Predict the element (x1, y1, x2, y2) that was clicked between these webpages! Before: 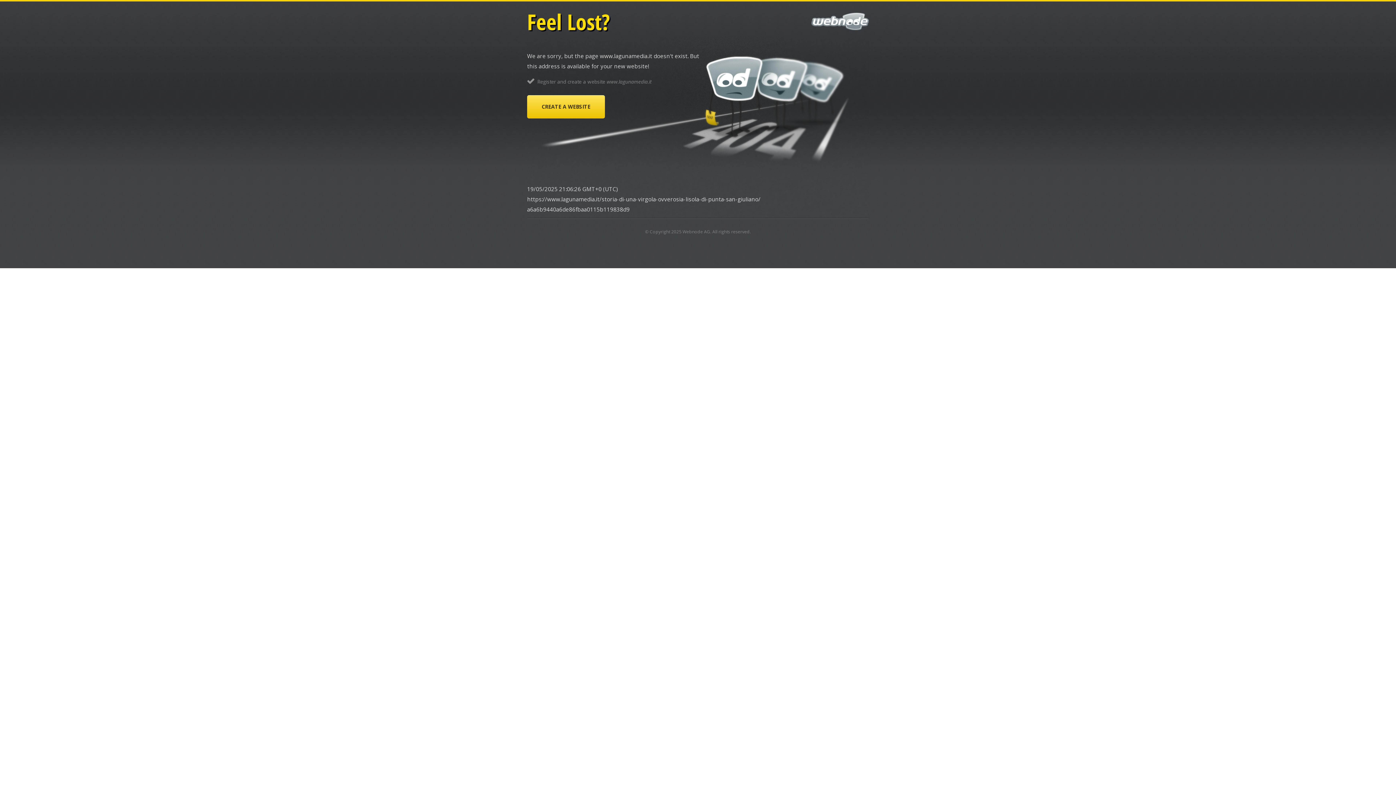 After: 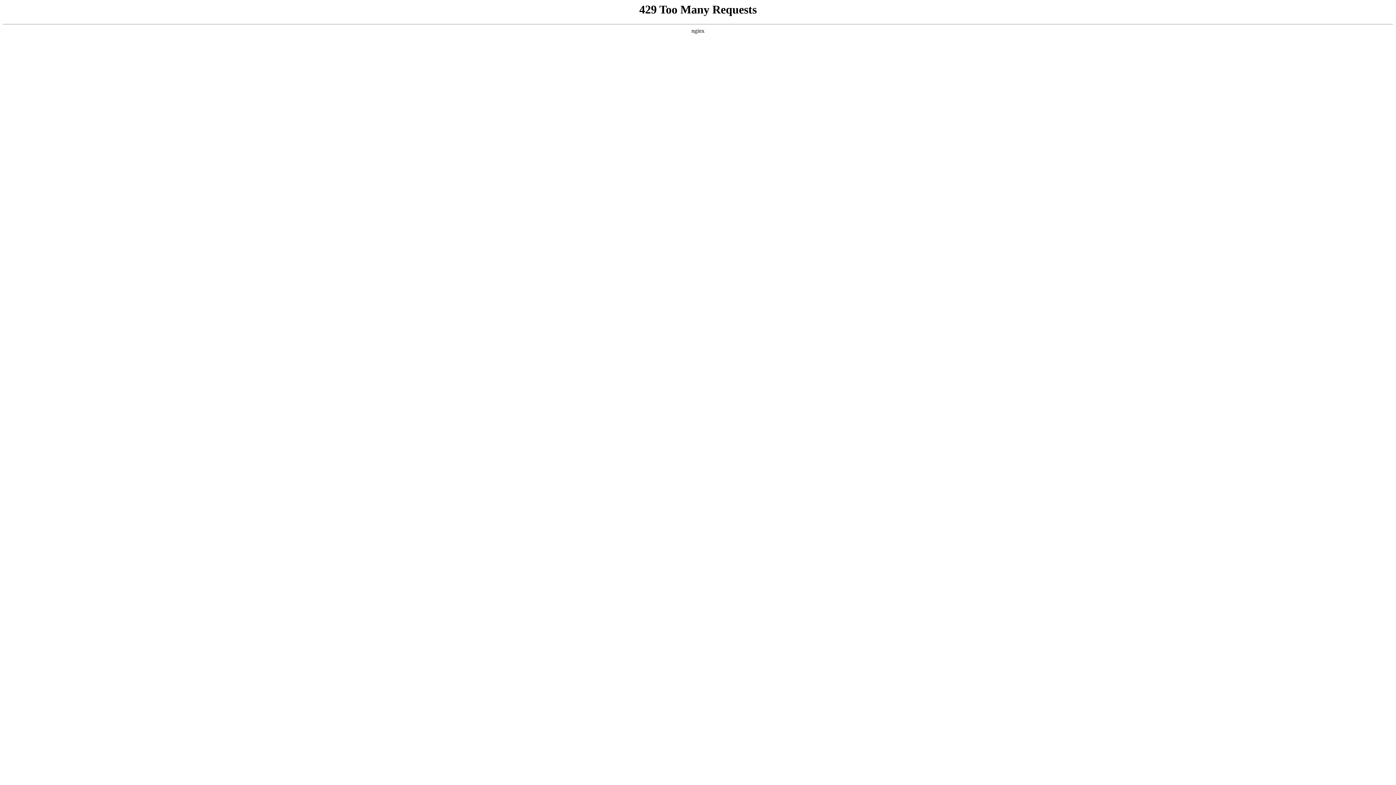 Action: label: CREATE A WEBSITE bbox: (527, 95, 605, 118)